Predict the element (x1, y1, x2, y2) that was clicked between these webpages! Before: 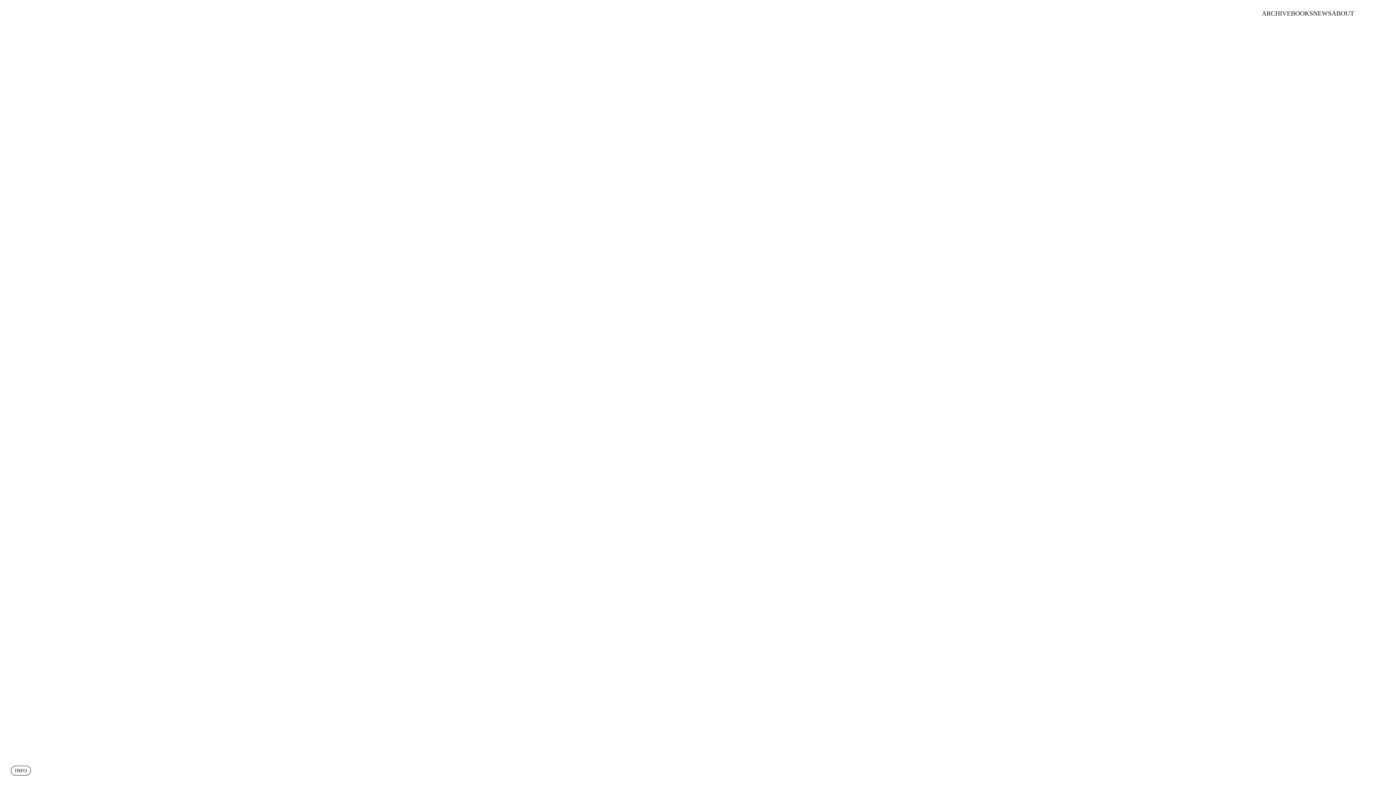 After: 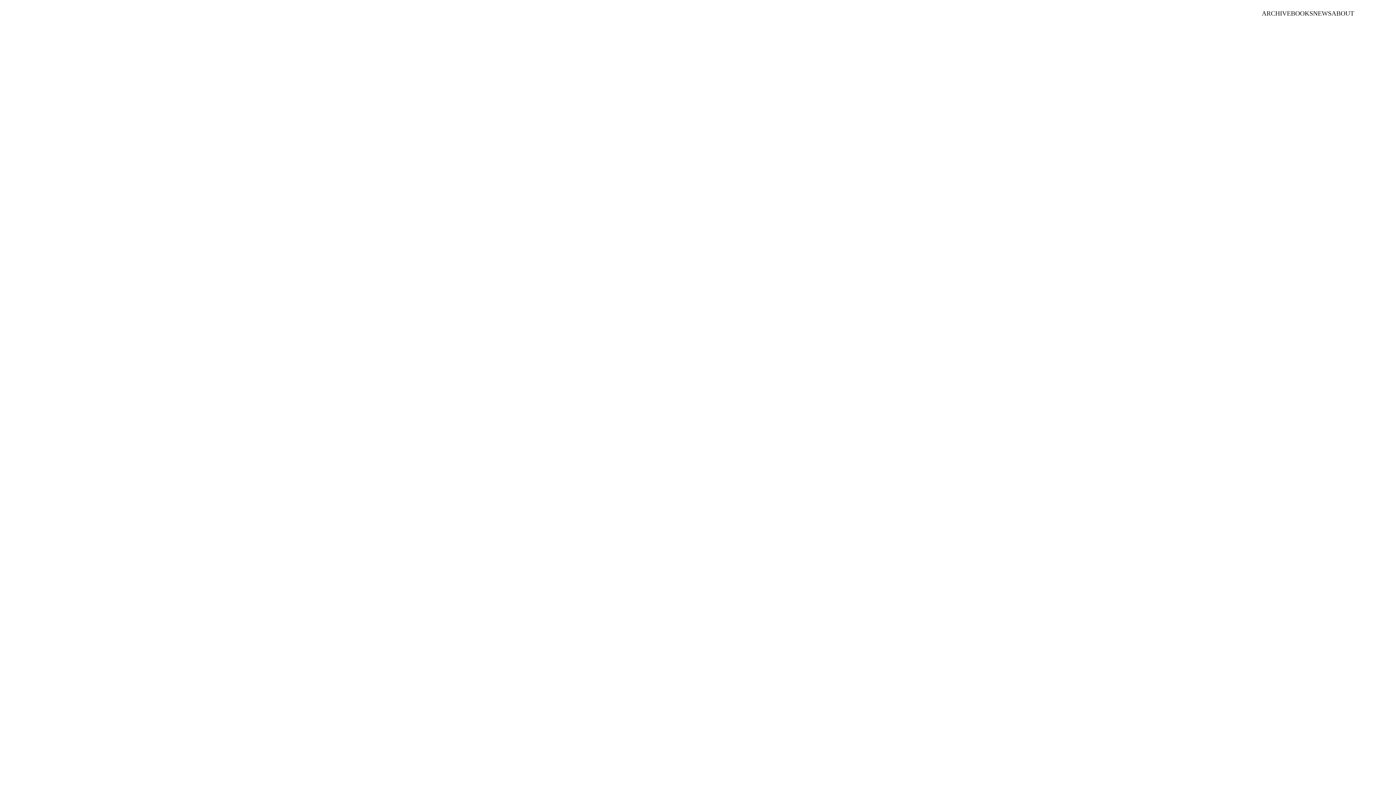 Action: label: BOOKS bbox: (1291, 9, 1313, 17)